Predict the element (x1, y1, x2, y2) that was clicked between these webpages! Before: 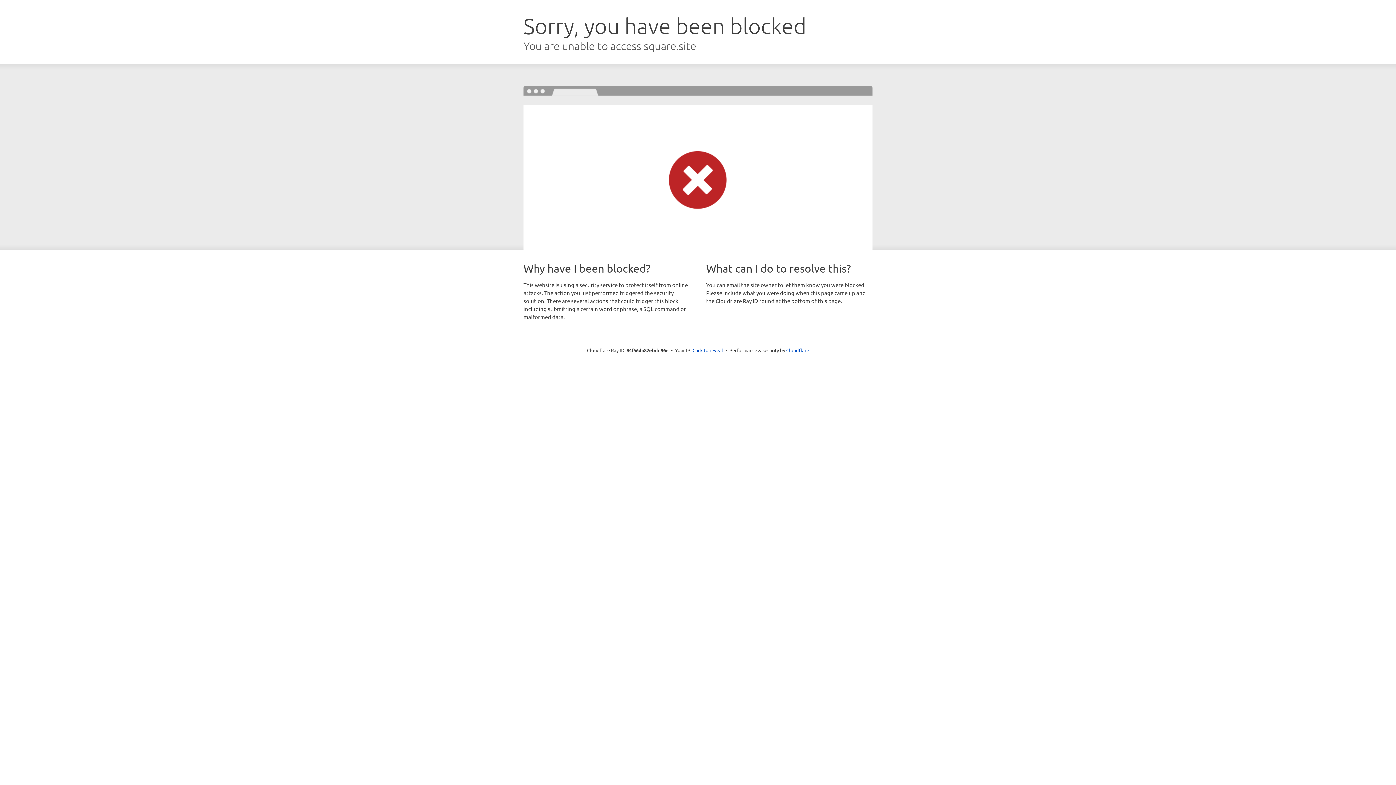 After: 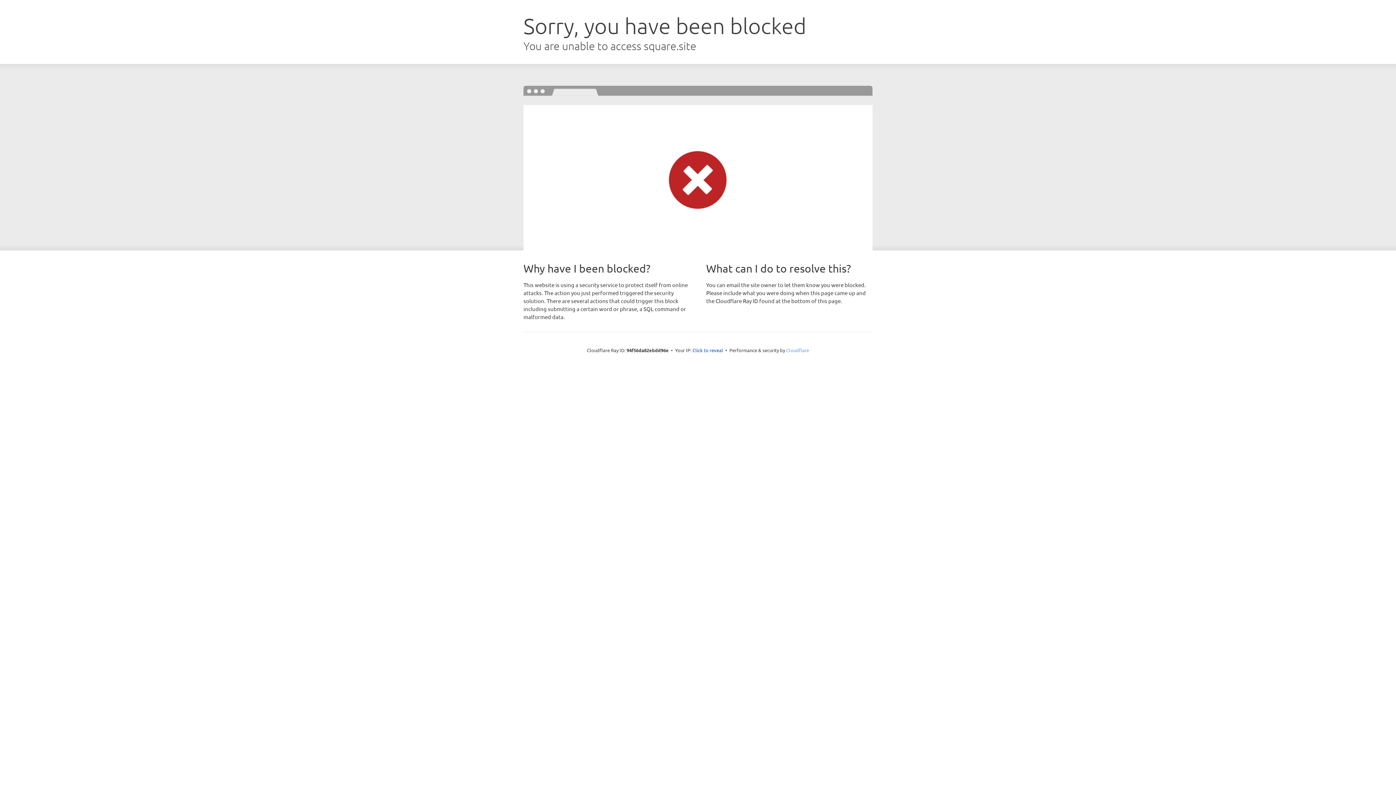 Action: label: Cloudflare bbox: (786, 347, 809, 353)